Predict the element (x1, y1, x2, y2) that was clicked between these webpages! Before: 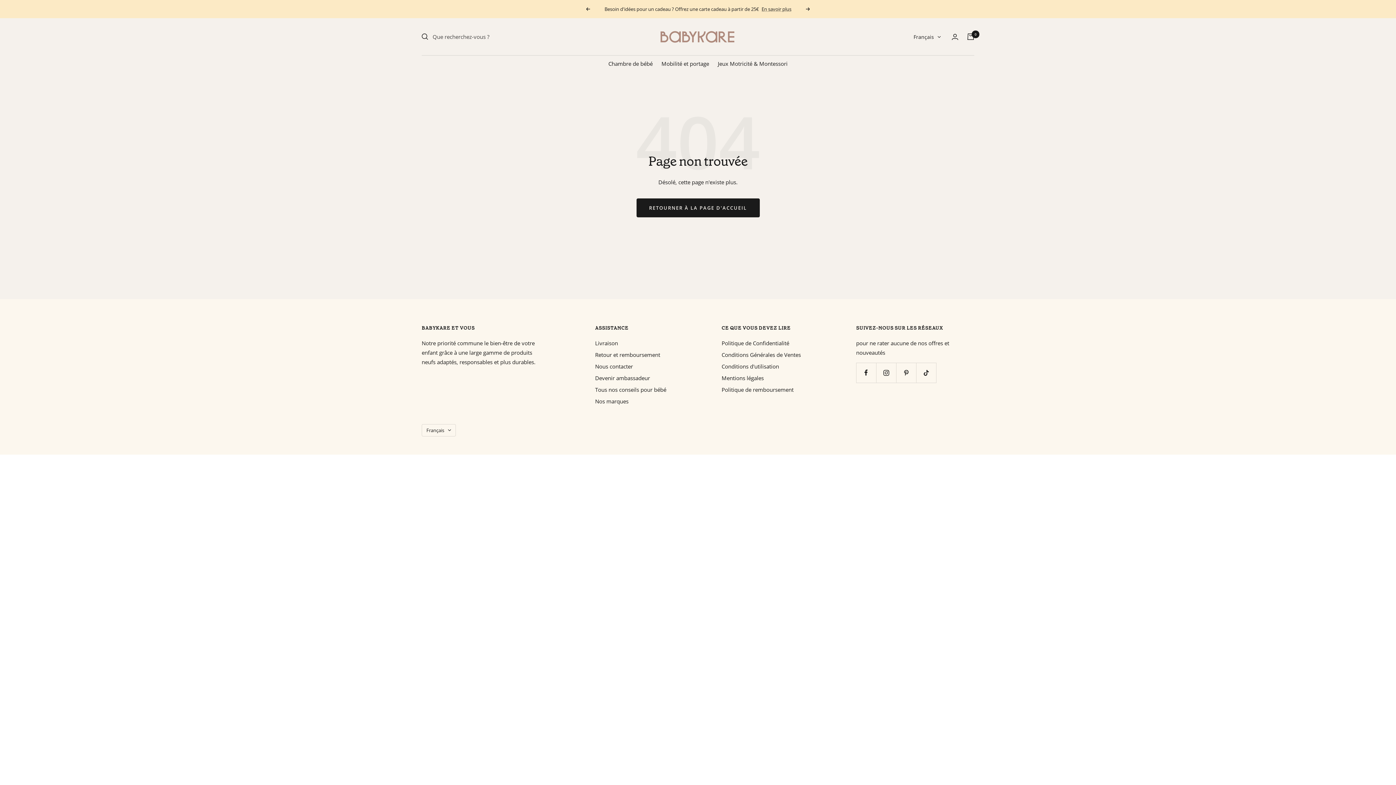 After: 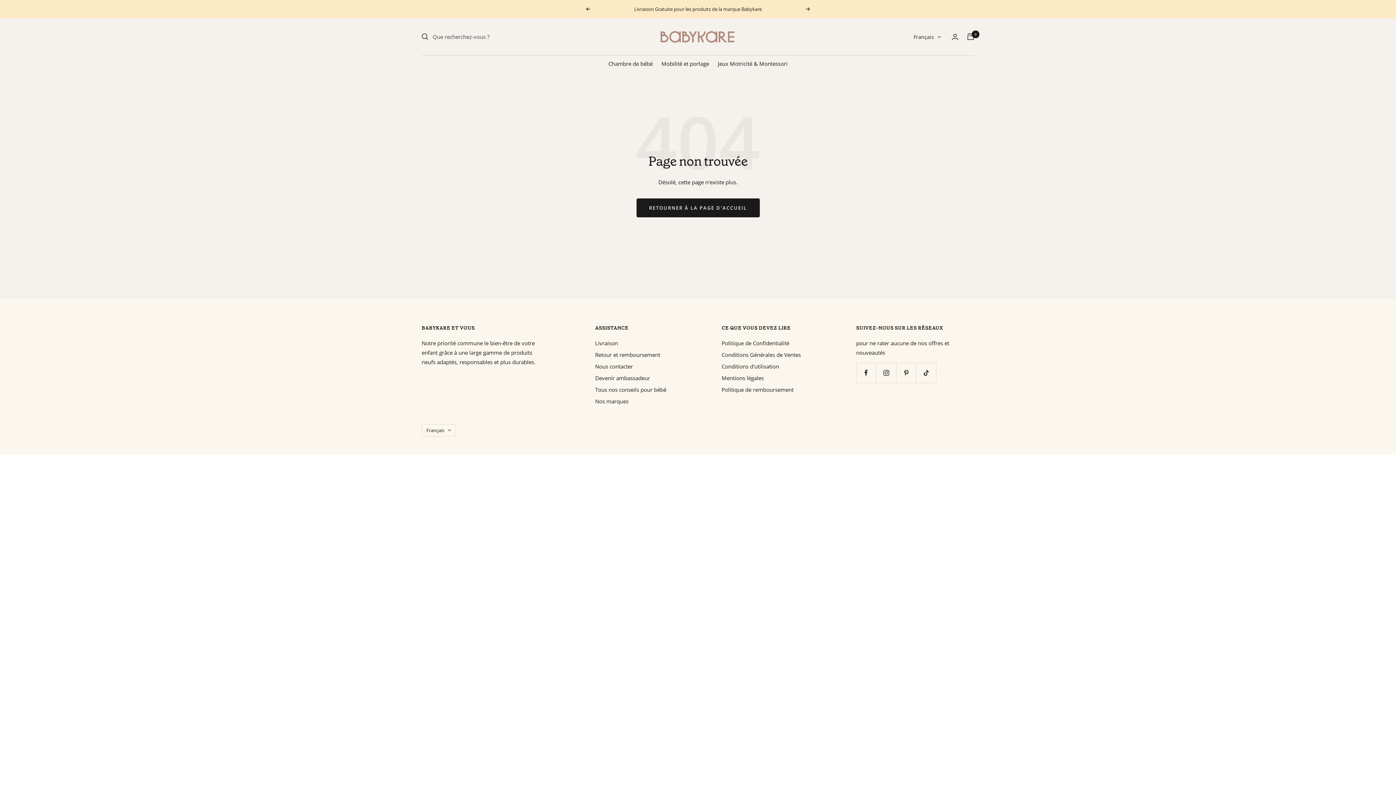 Action: bbox: (806, 7, 810, 10) label: Suivant